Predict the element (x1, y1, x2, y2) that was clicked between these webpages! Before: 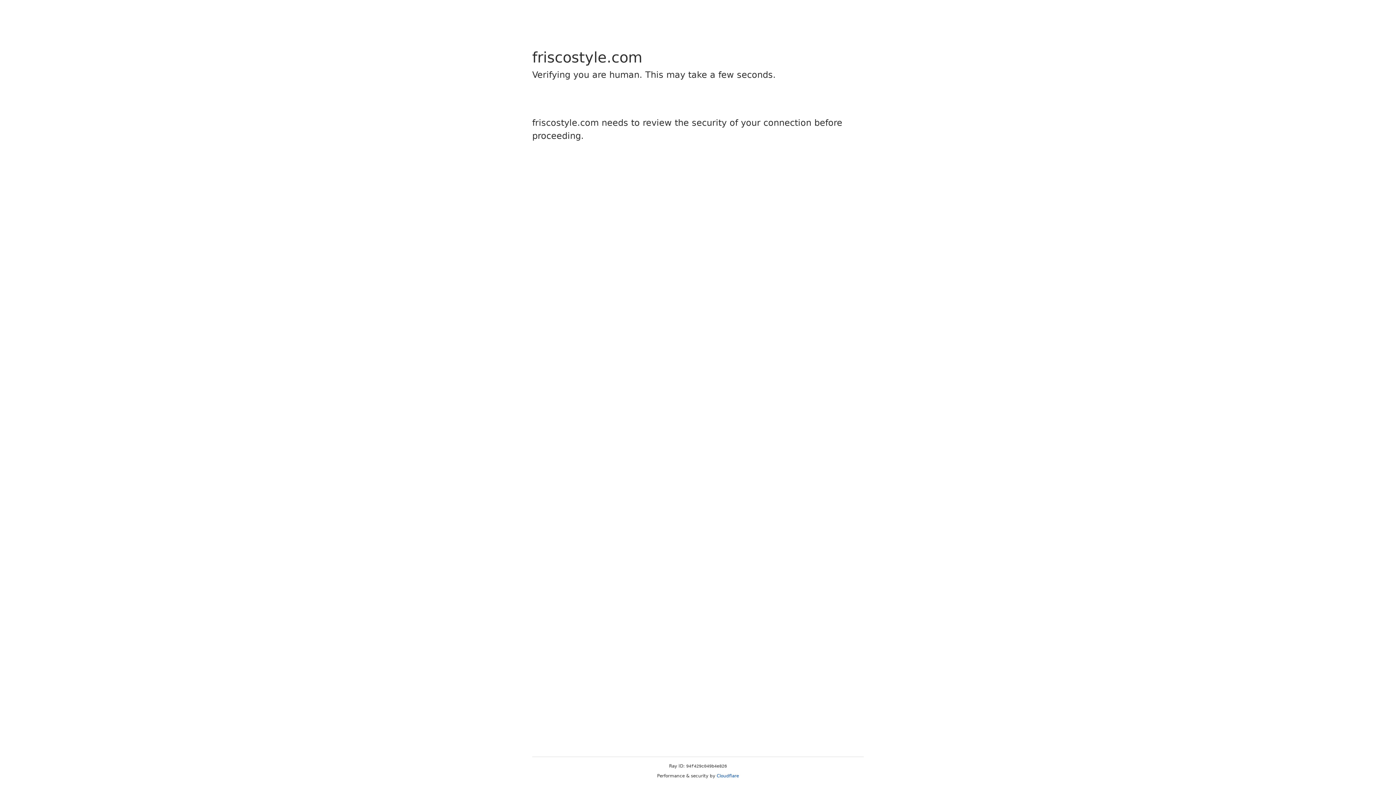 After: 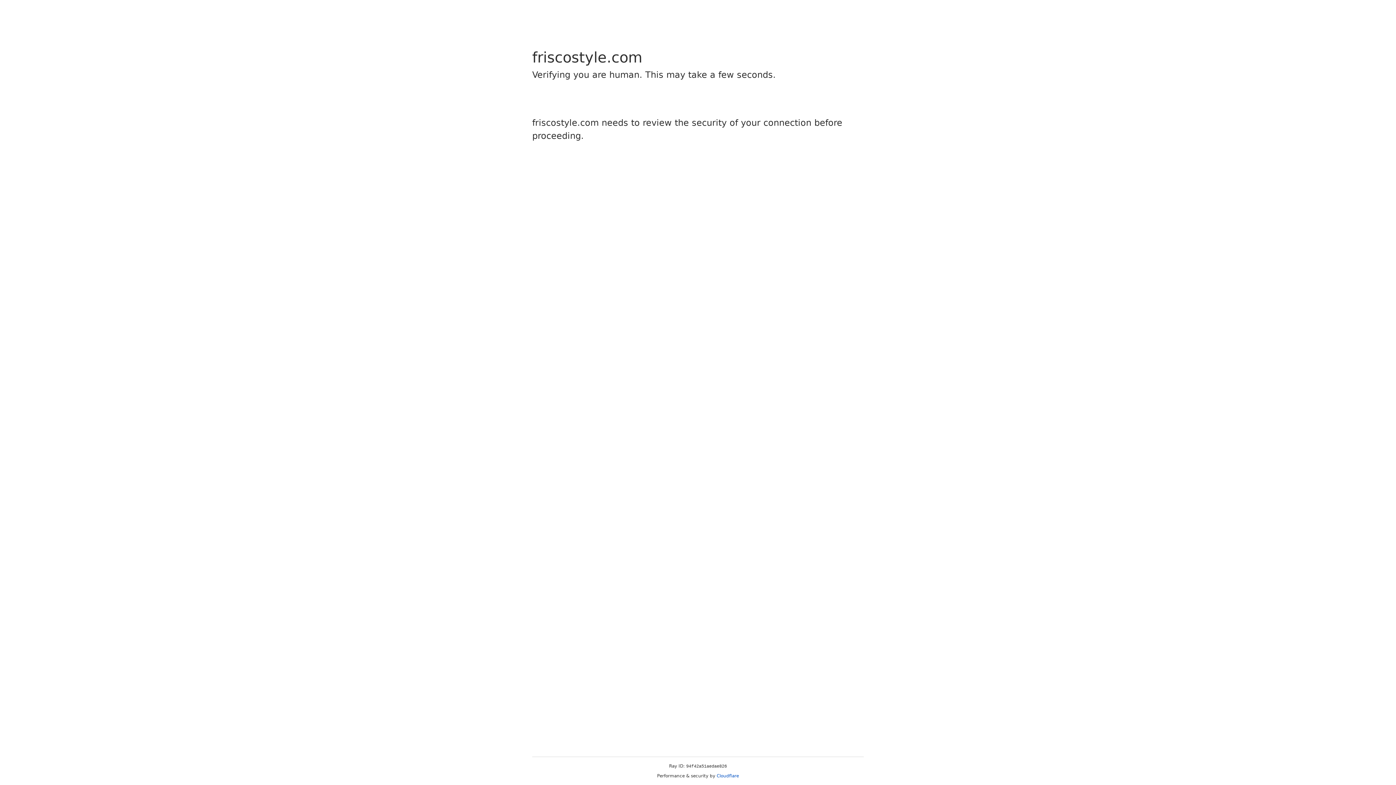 Action: label: Cloudflare bbox: (716, 773, 739, 778)